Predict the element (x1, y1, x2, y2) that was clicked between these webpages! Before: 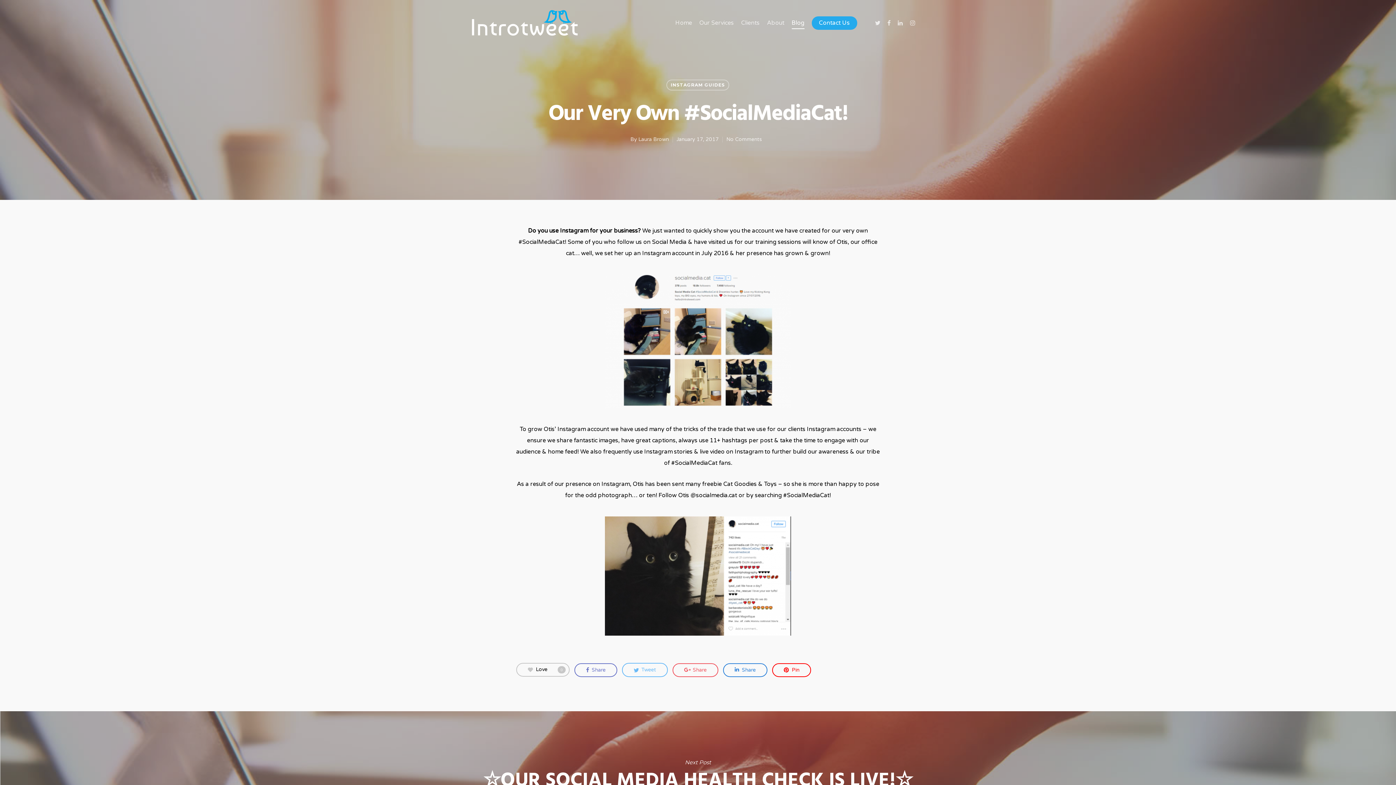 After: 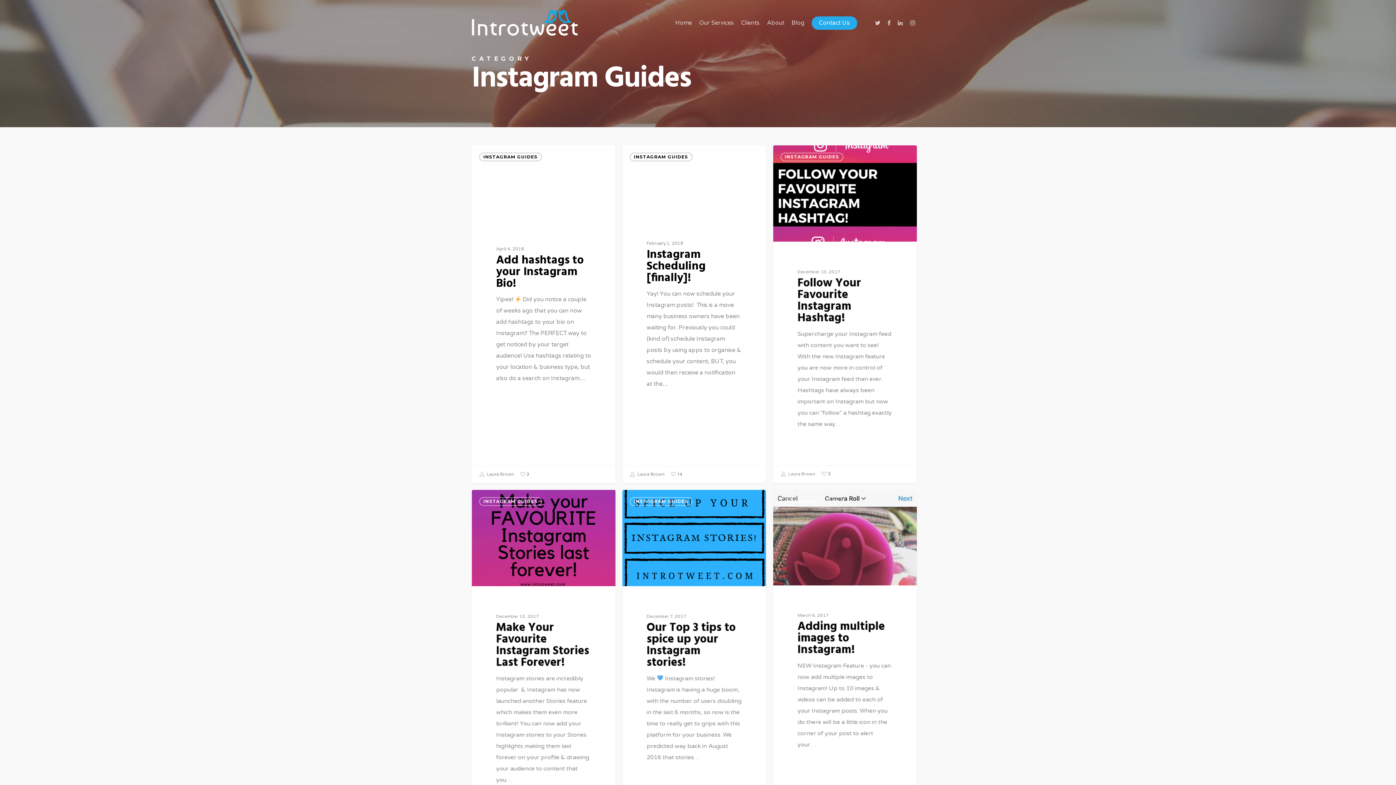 Action: bbox: (666, 79, 729, 90) label: INSTAGRAM GUIDES